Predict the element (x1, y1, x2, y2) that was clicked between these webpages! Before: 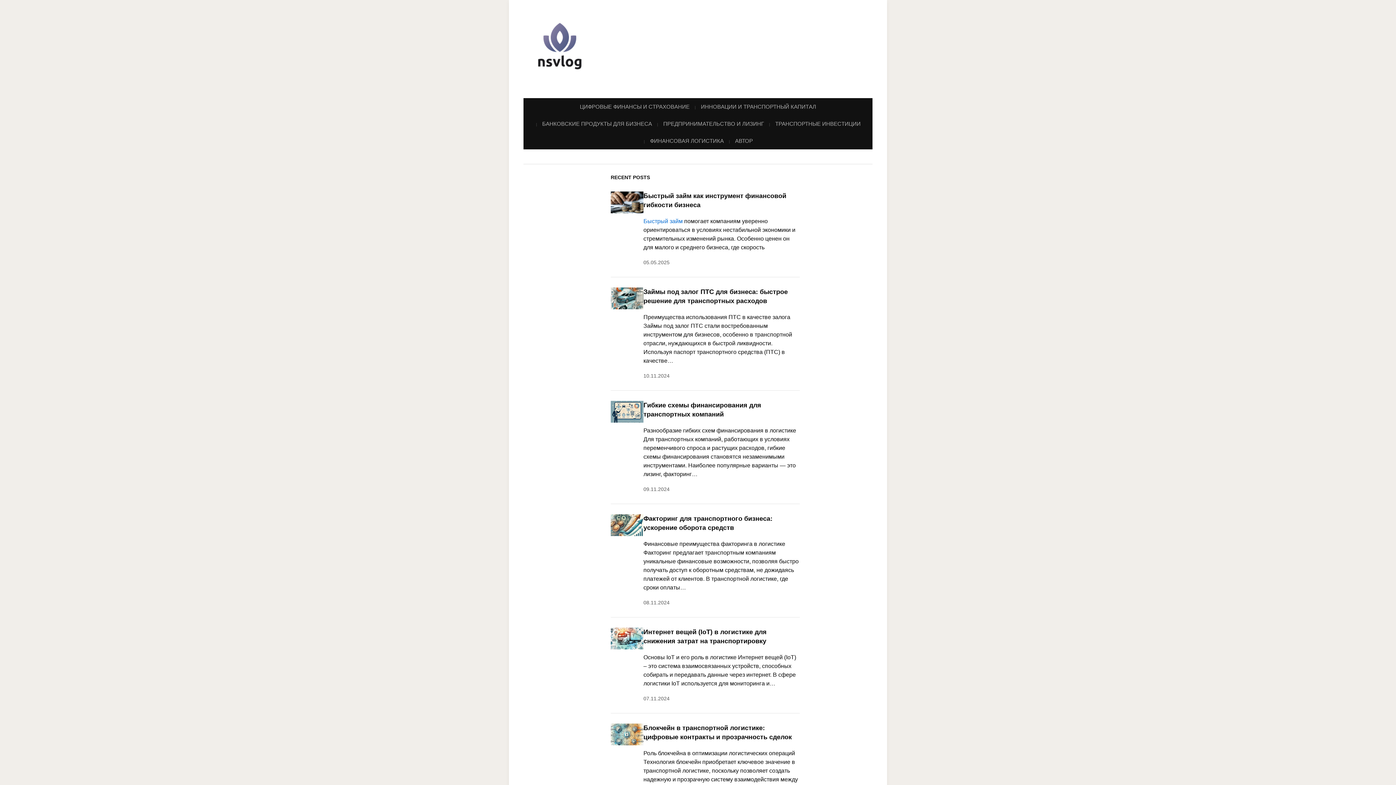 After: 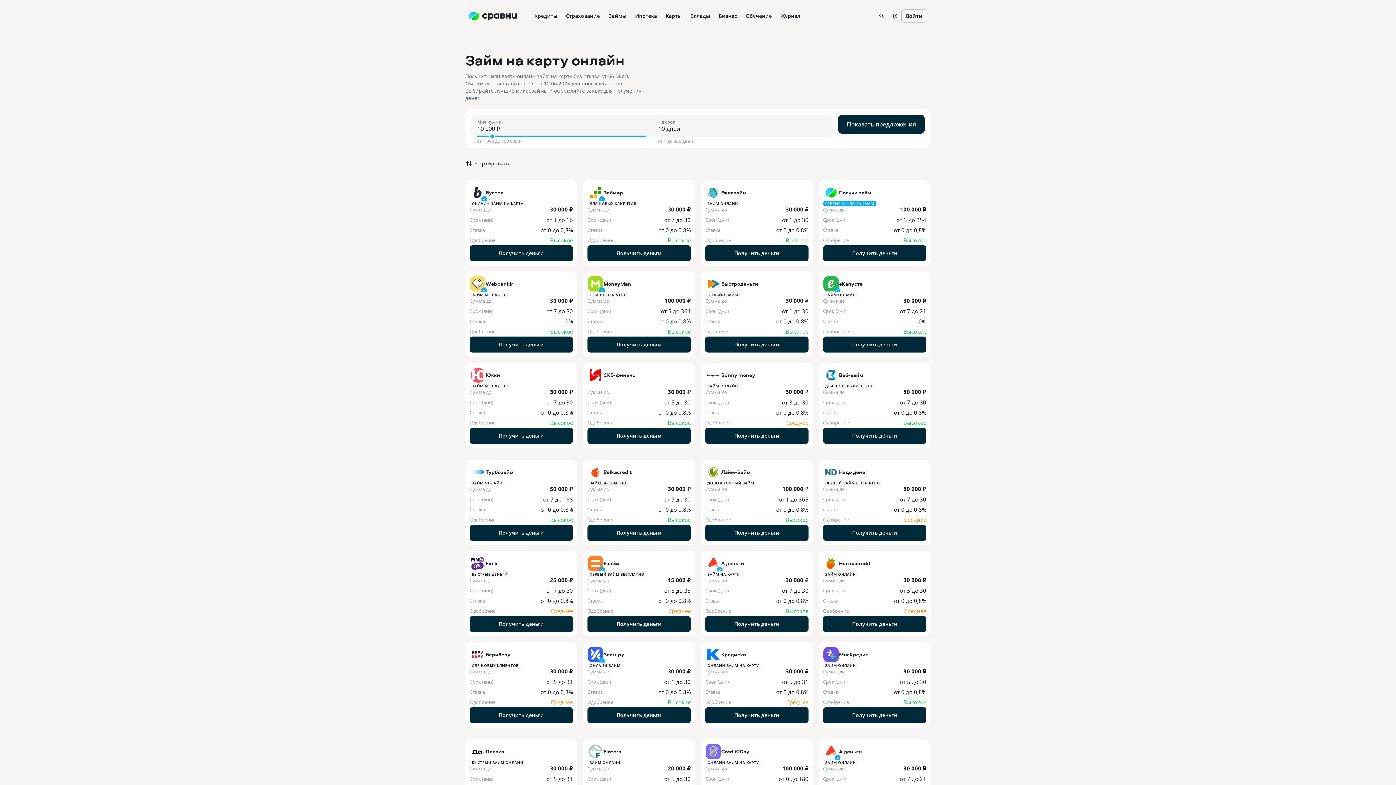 Action: label: Быстрый займ bbox: (643, 218, 682, 224)